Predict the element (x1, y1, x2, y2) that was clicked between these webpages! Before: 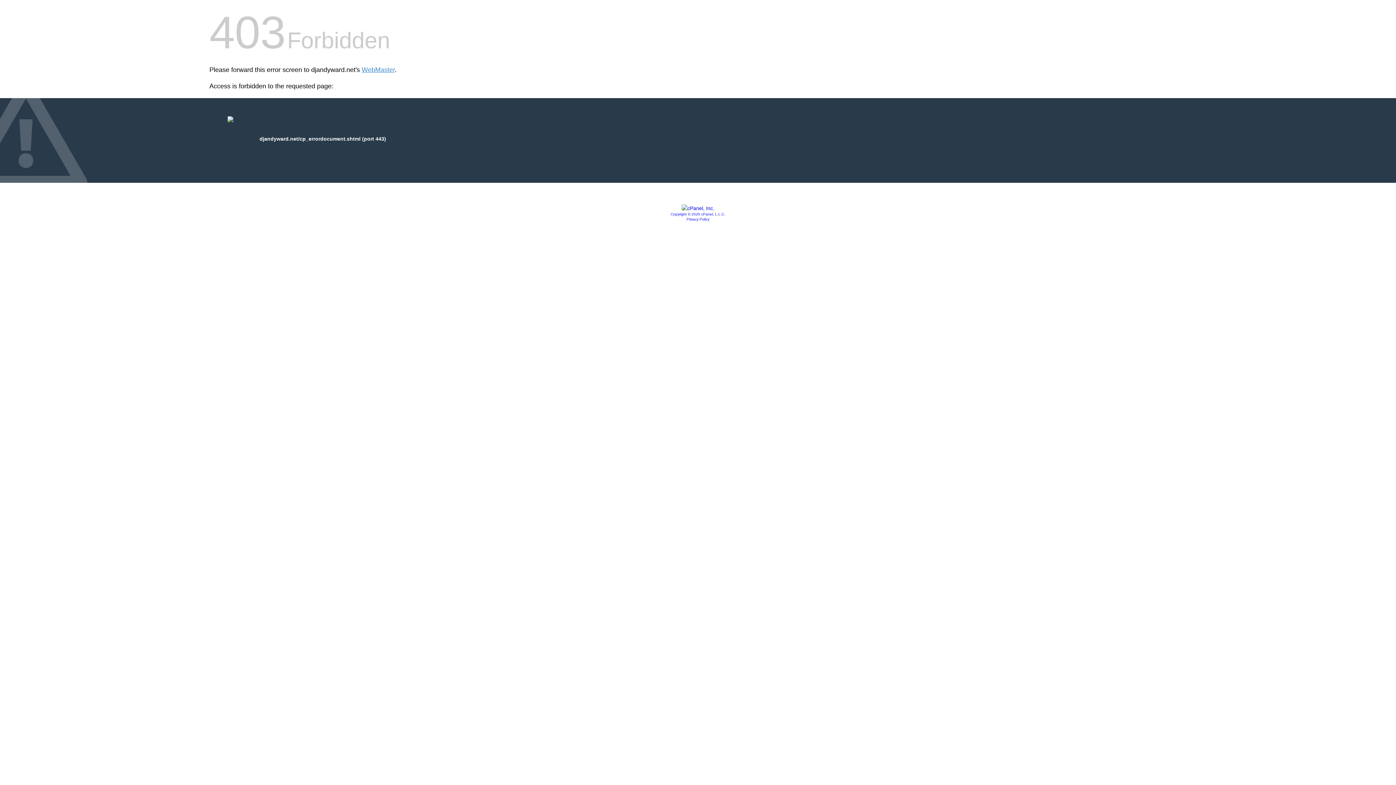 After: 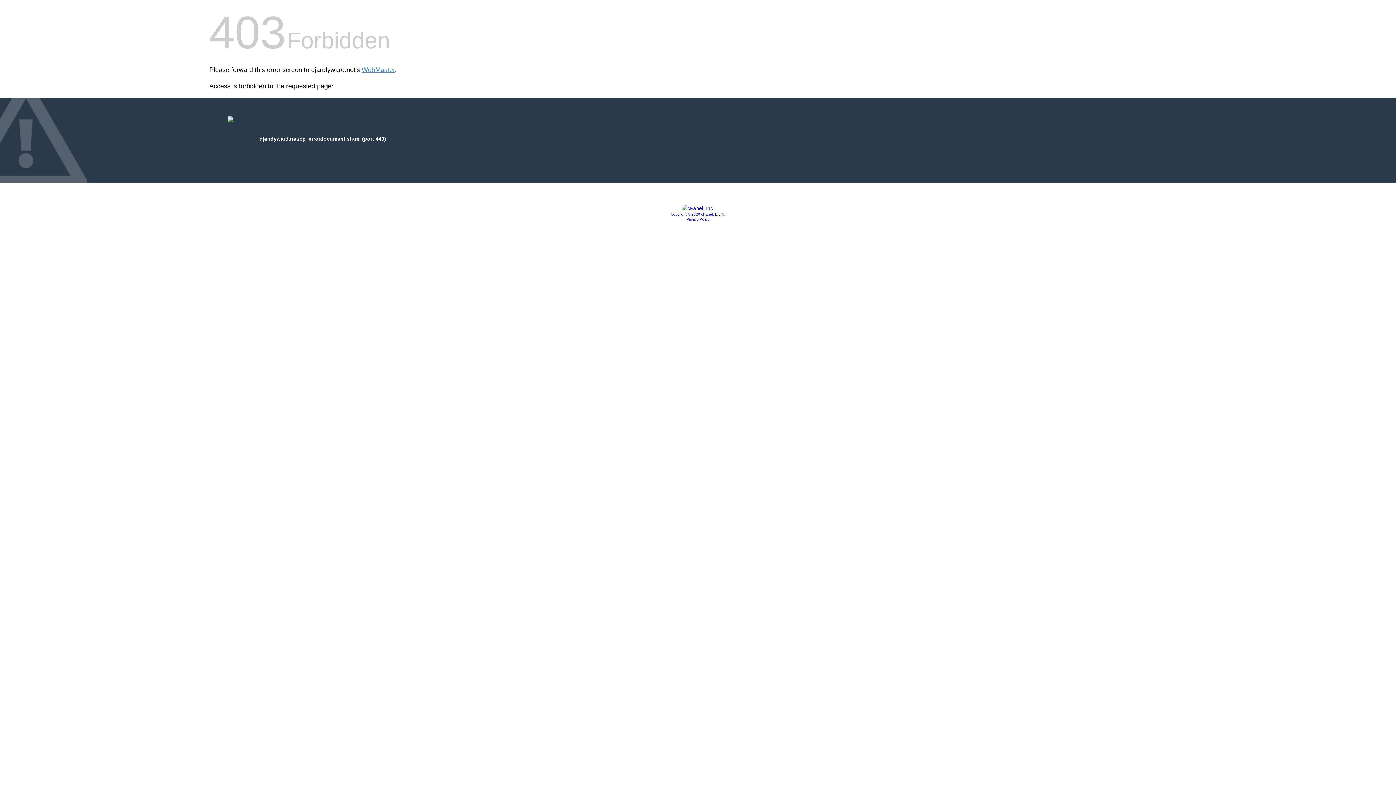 Action: bbox: (686, 217, 709, 221) label: Privacy Policy